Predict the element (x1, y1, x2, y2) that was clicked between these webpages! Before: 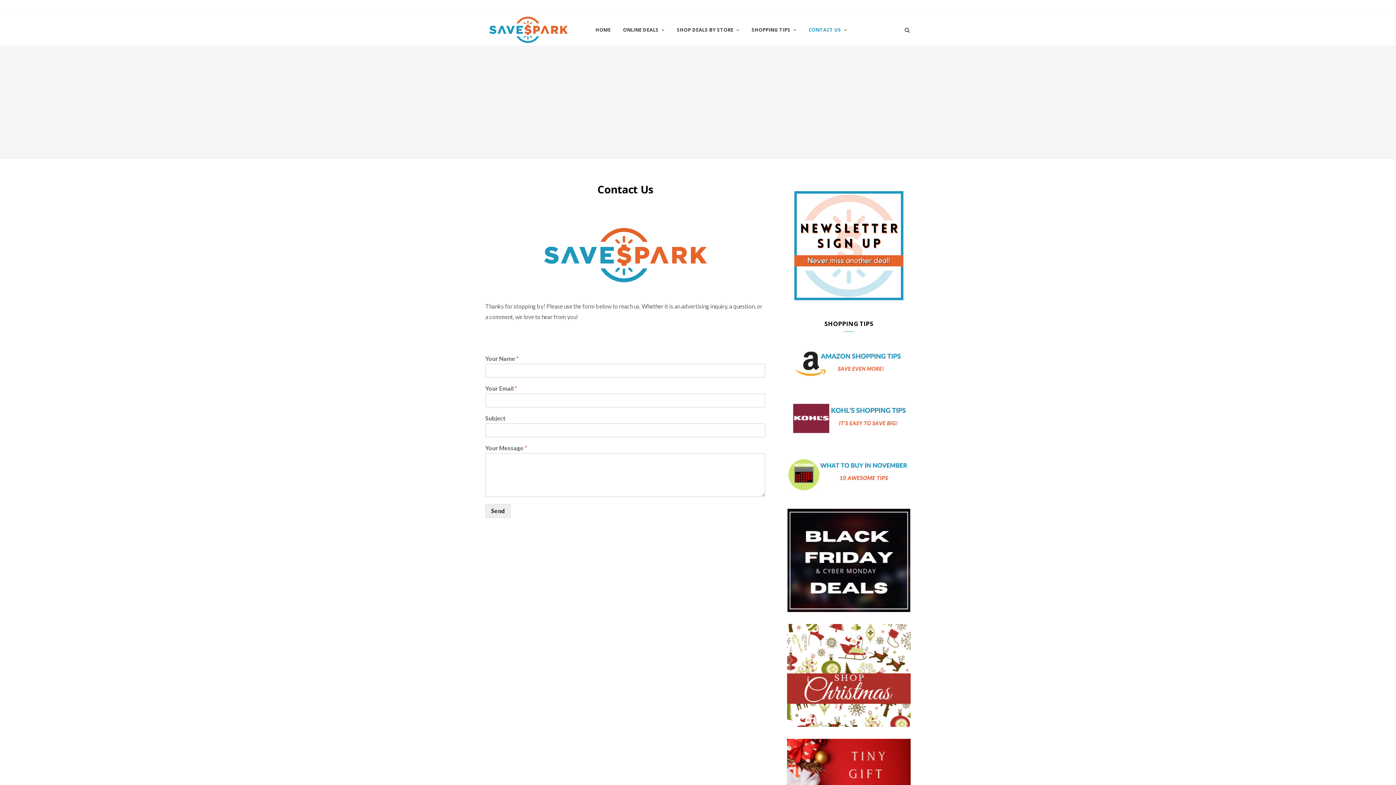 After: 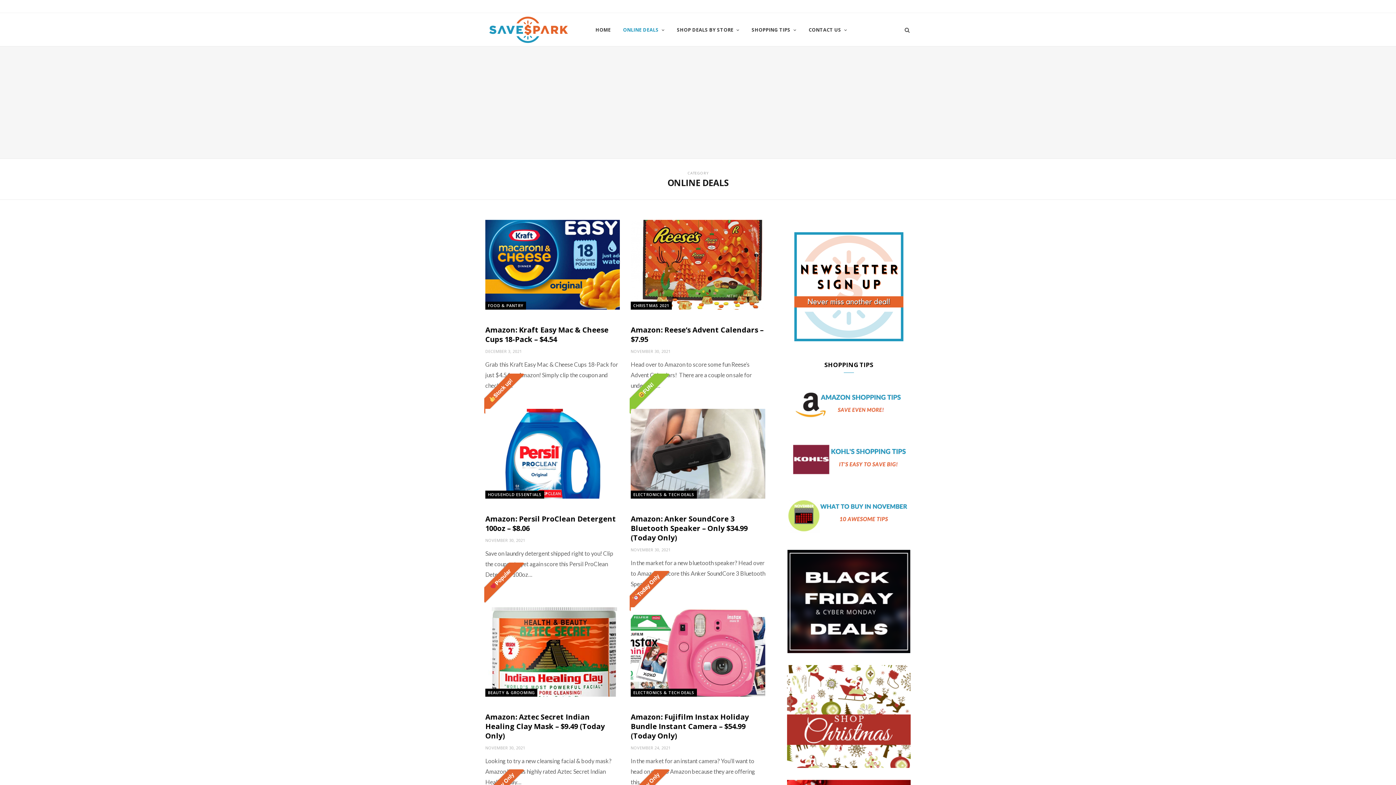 Action: label: ONLINE DEALS bbox: (617, 13, 670, 46)